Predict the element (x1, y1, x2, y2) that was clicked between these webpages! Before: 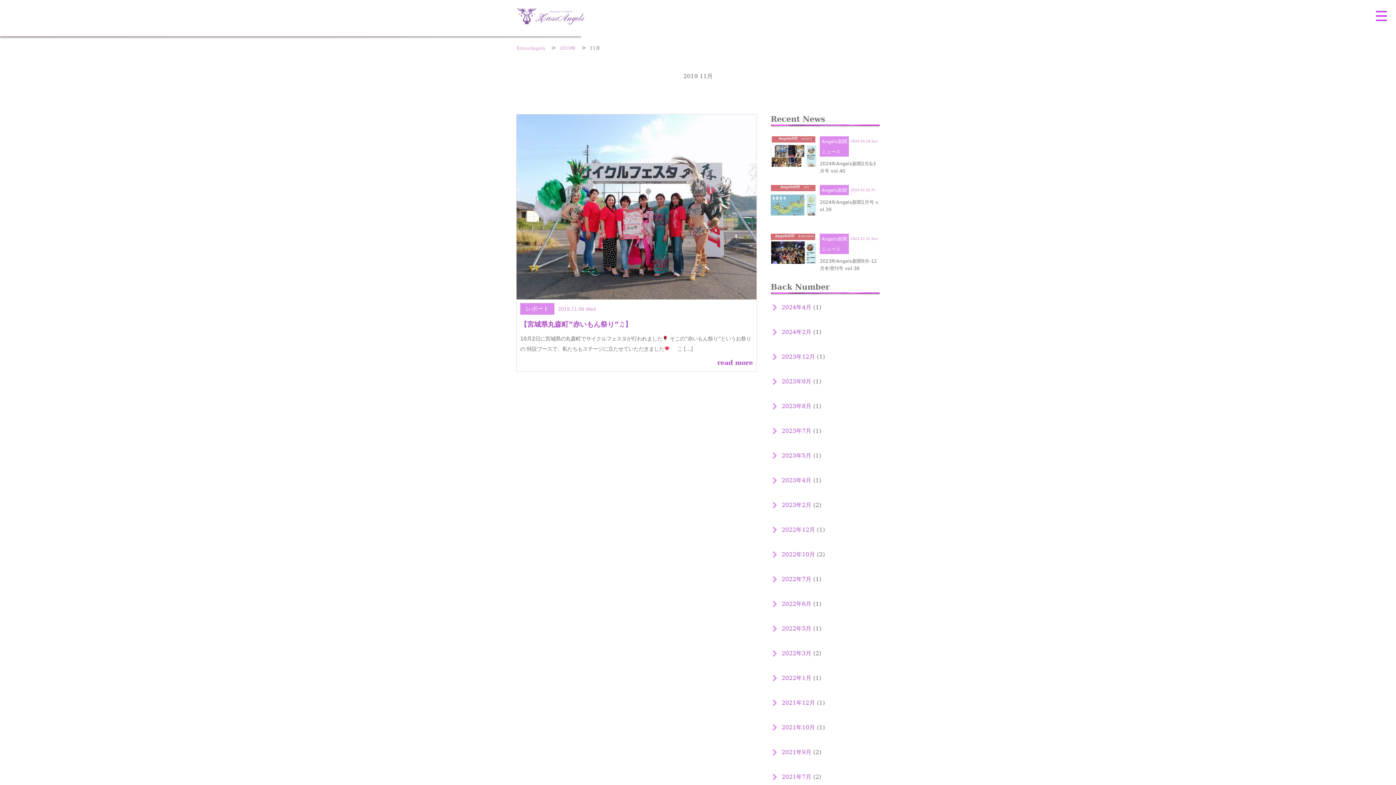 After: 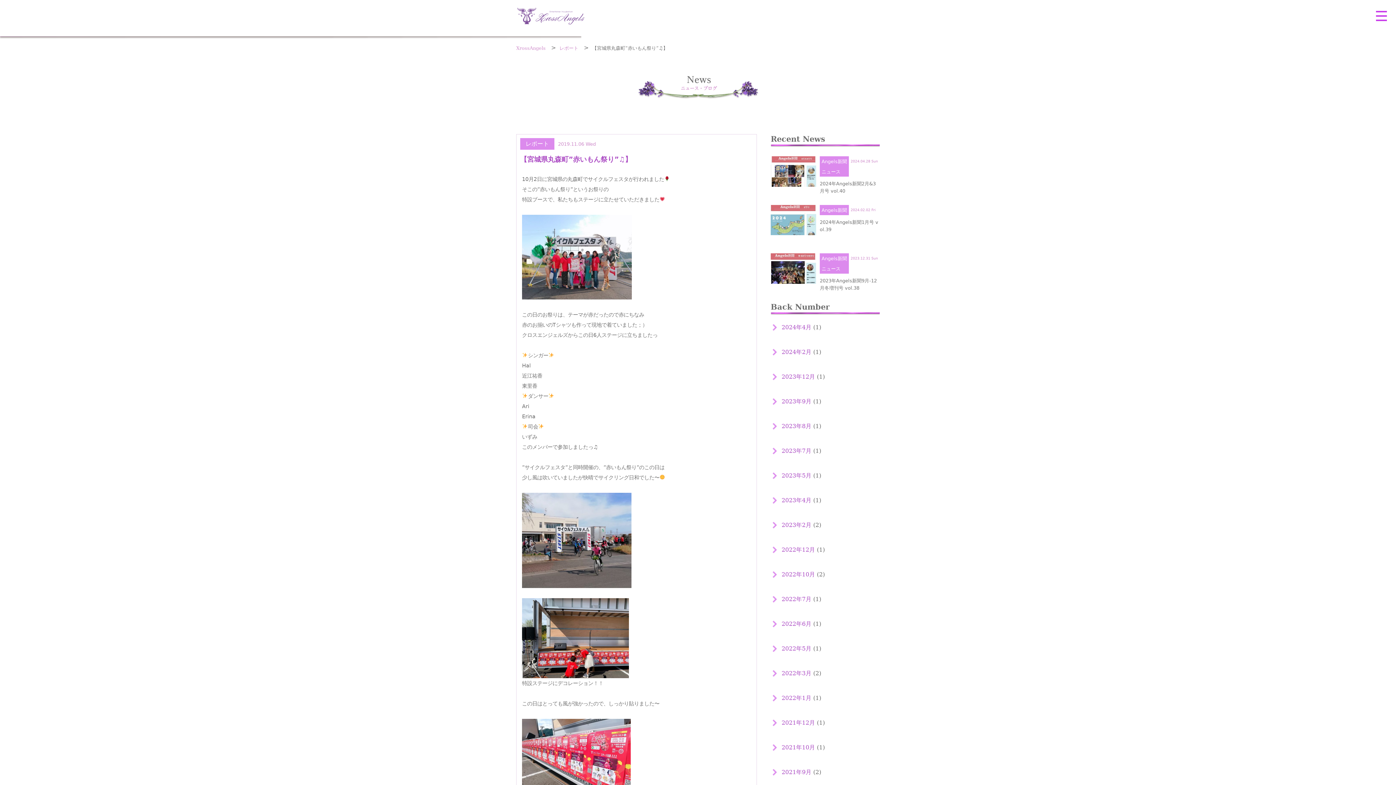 Action: bbox: (520, 320, 632, 328) label: 【宮城県丸森町”赤いもん祭り”♫】